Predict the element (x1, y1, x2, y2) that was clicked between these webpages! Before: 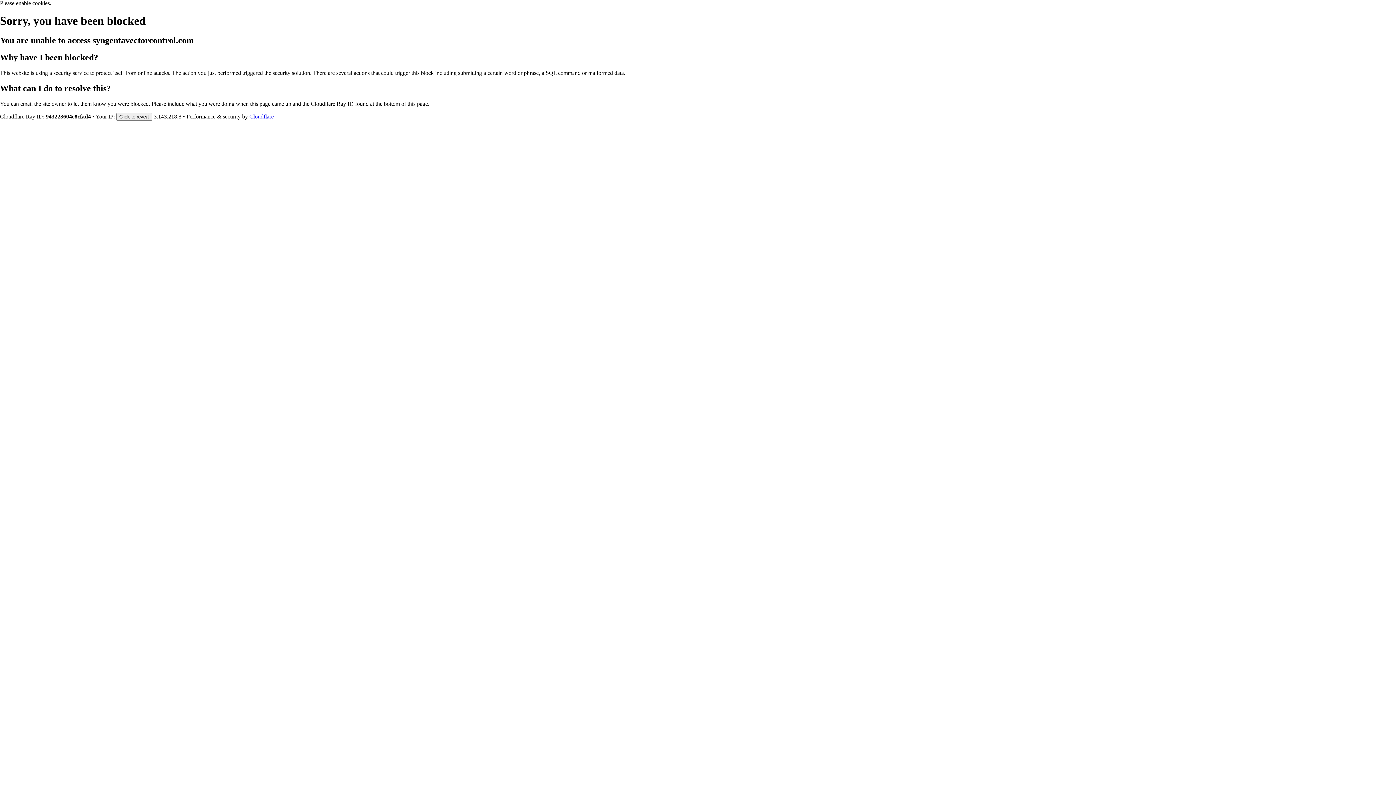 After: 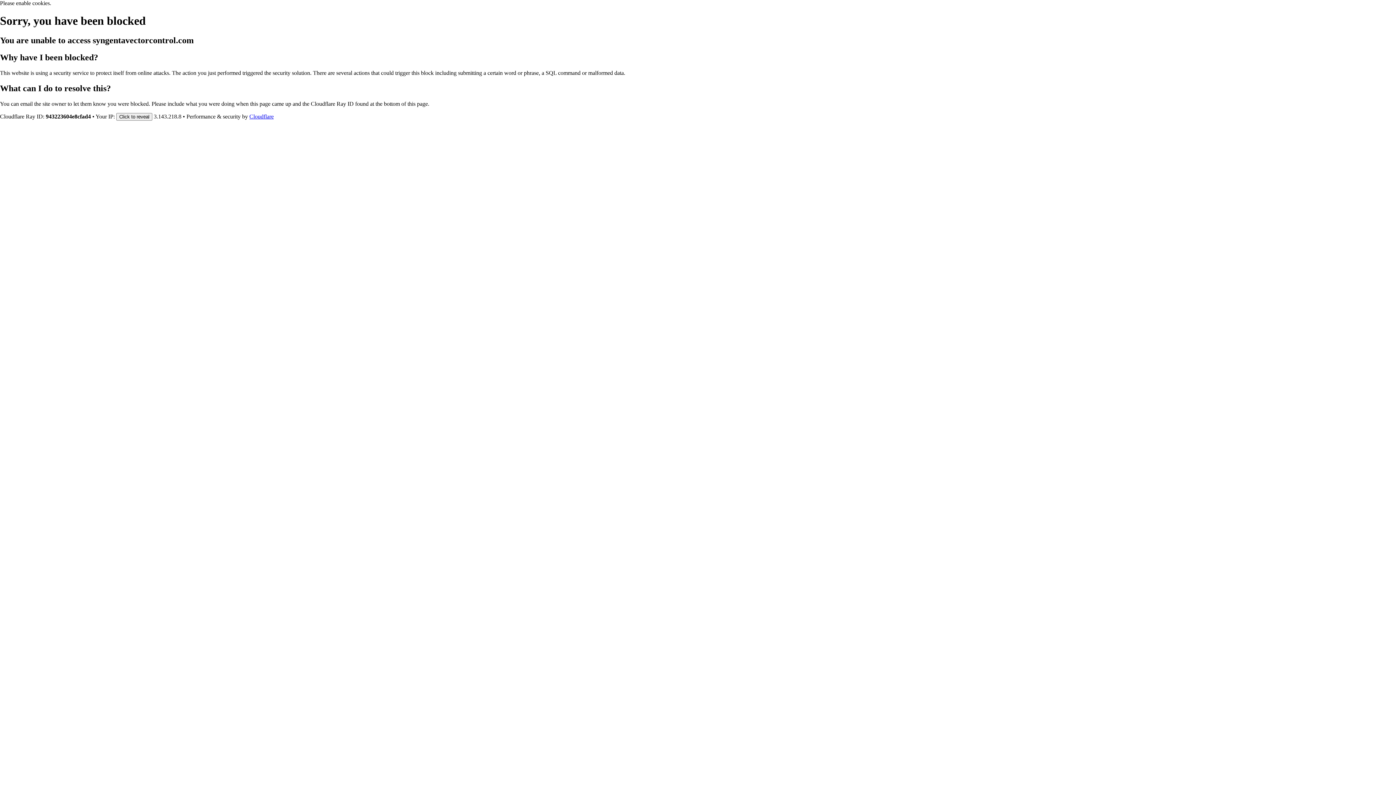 Action: bbox: (249, 113, 273, 119) label: Cloudflare